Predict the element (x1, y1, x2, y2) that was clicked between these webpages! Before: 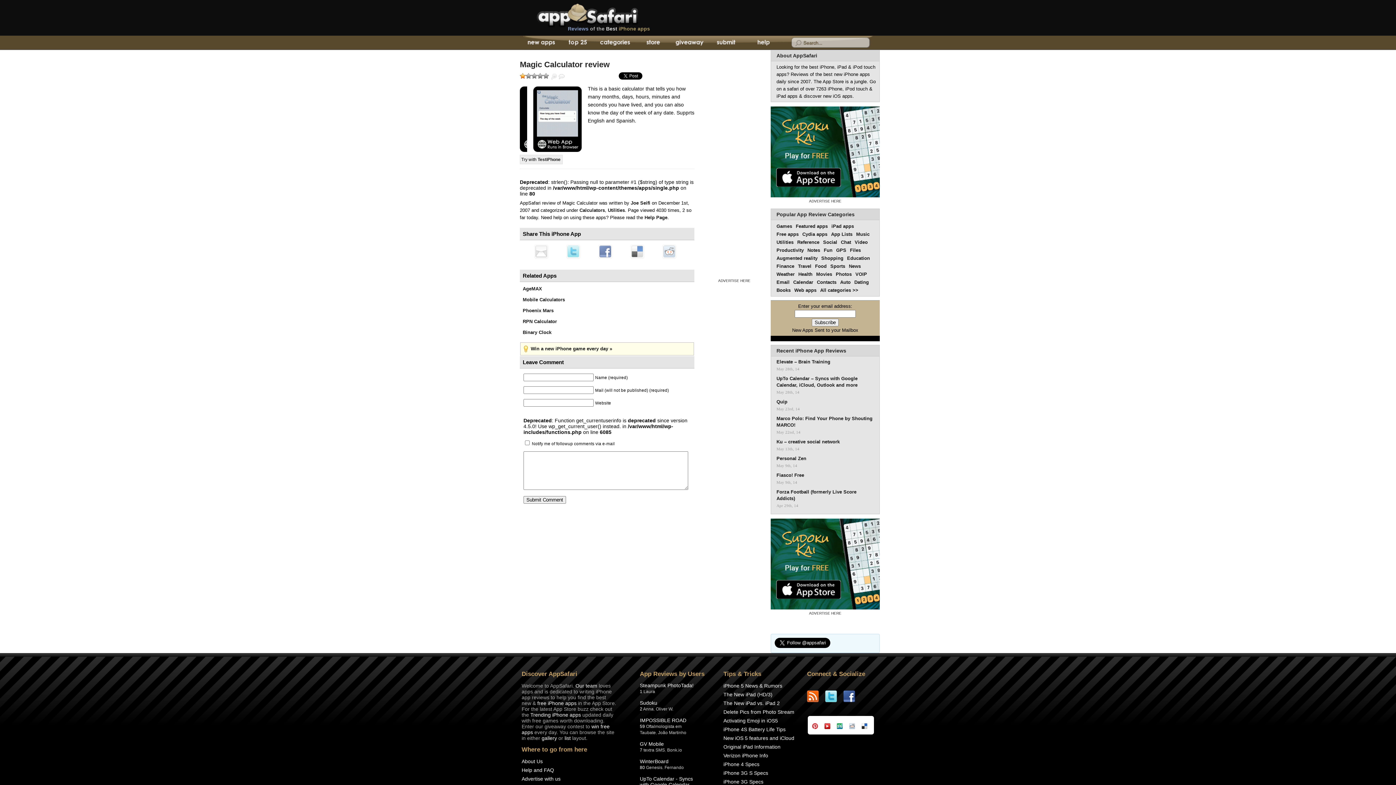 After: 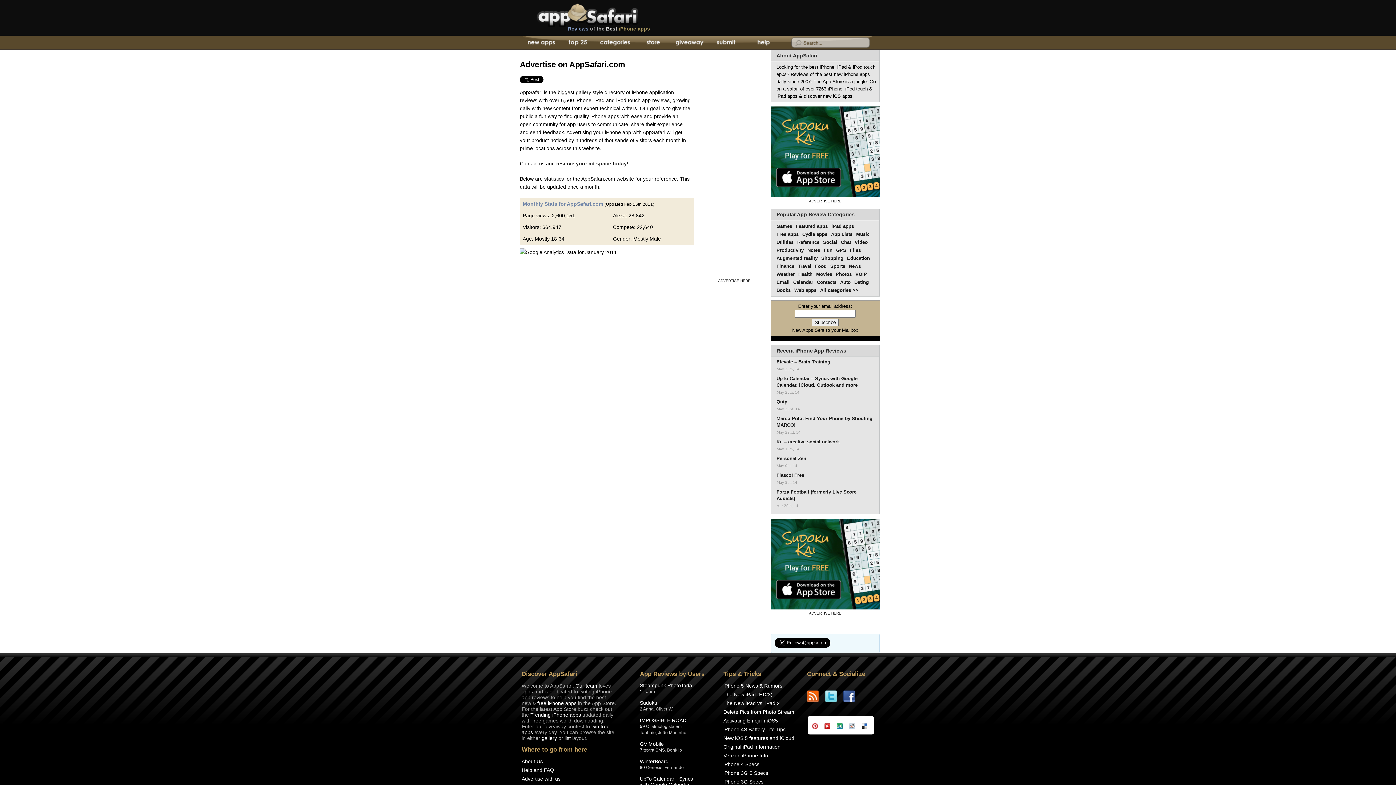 Action: bbox: (770, 610, 880, 616) label: ADVERTISE HERE